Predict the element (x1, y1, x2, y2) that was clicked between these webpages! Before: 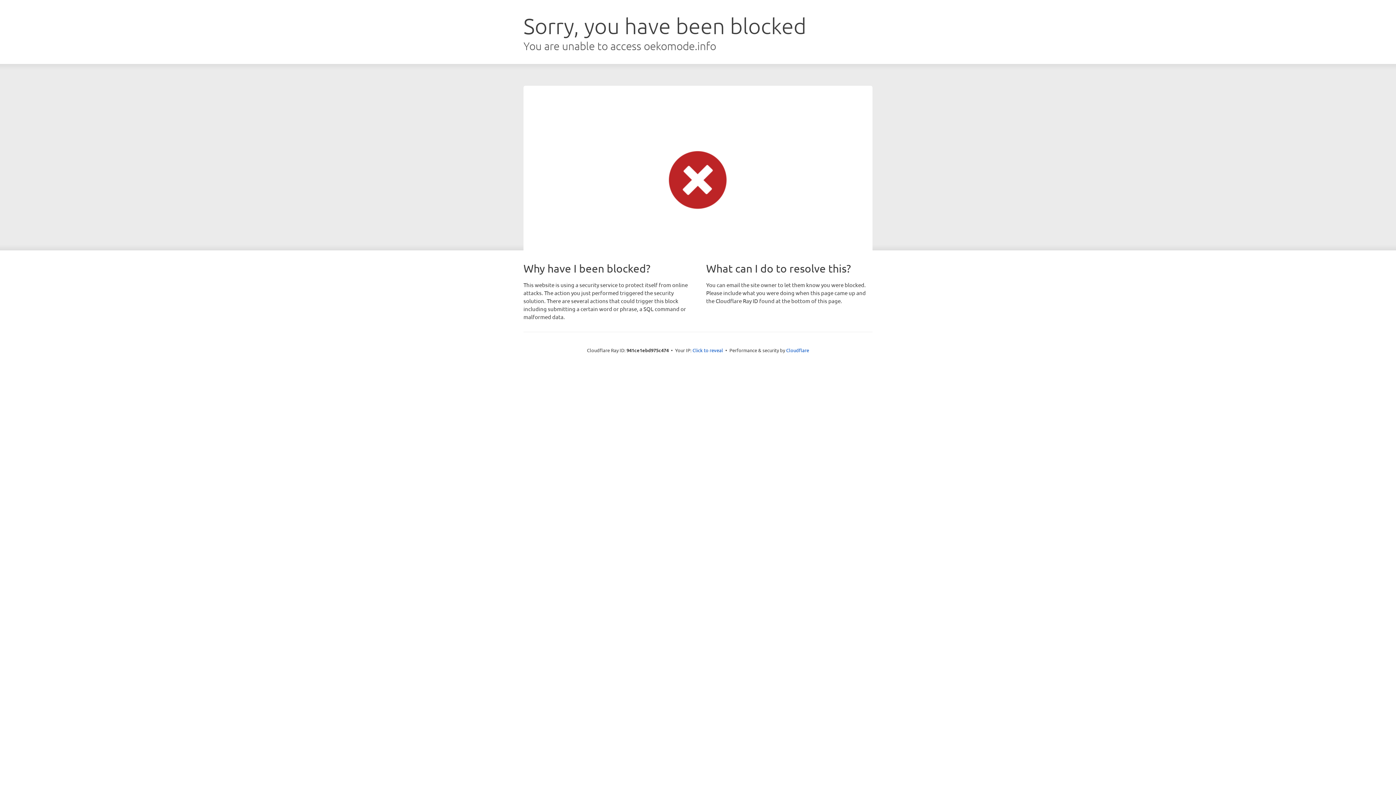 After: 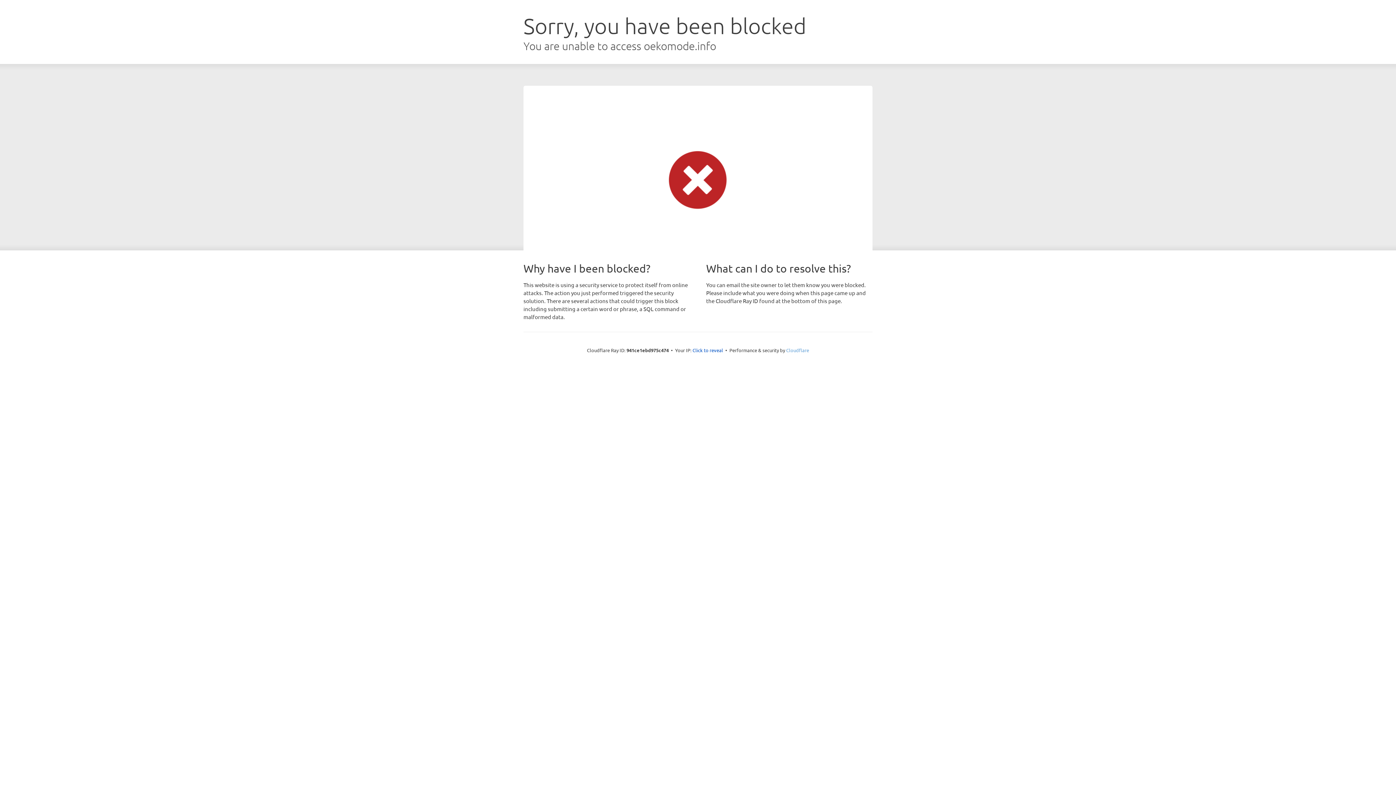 Action: bbox: (786, 347, 809, 353) label: Cloudflare